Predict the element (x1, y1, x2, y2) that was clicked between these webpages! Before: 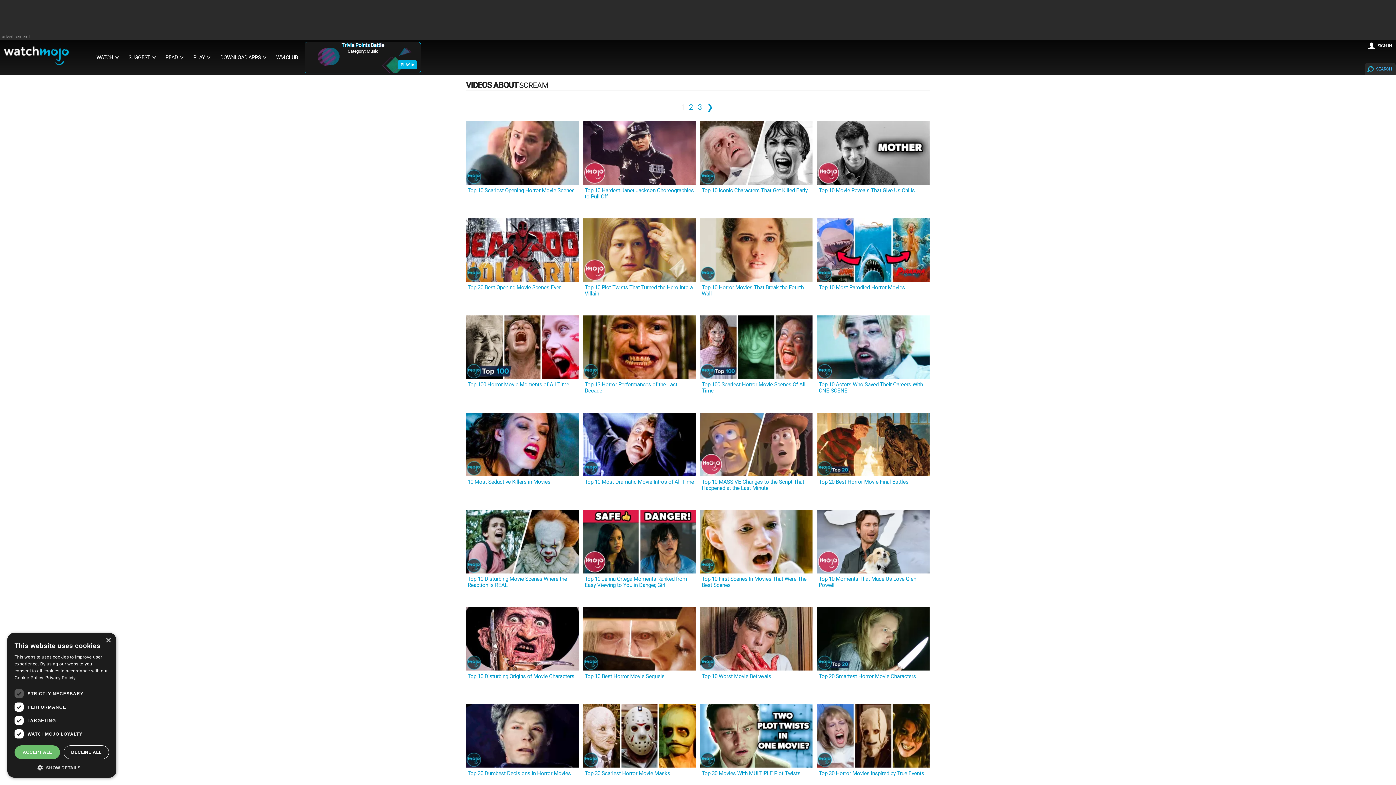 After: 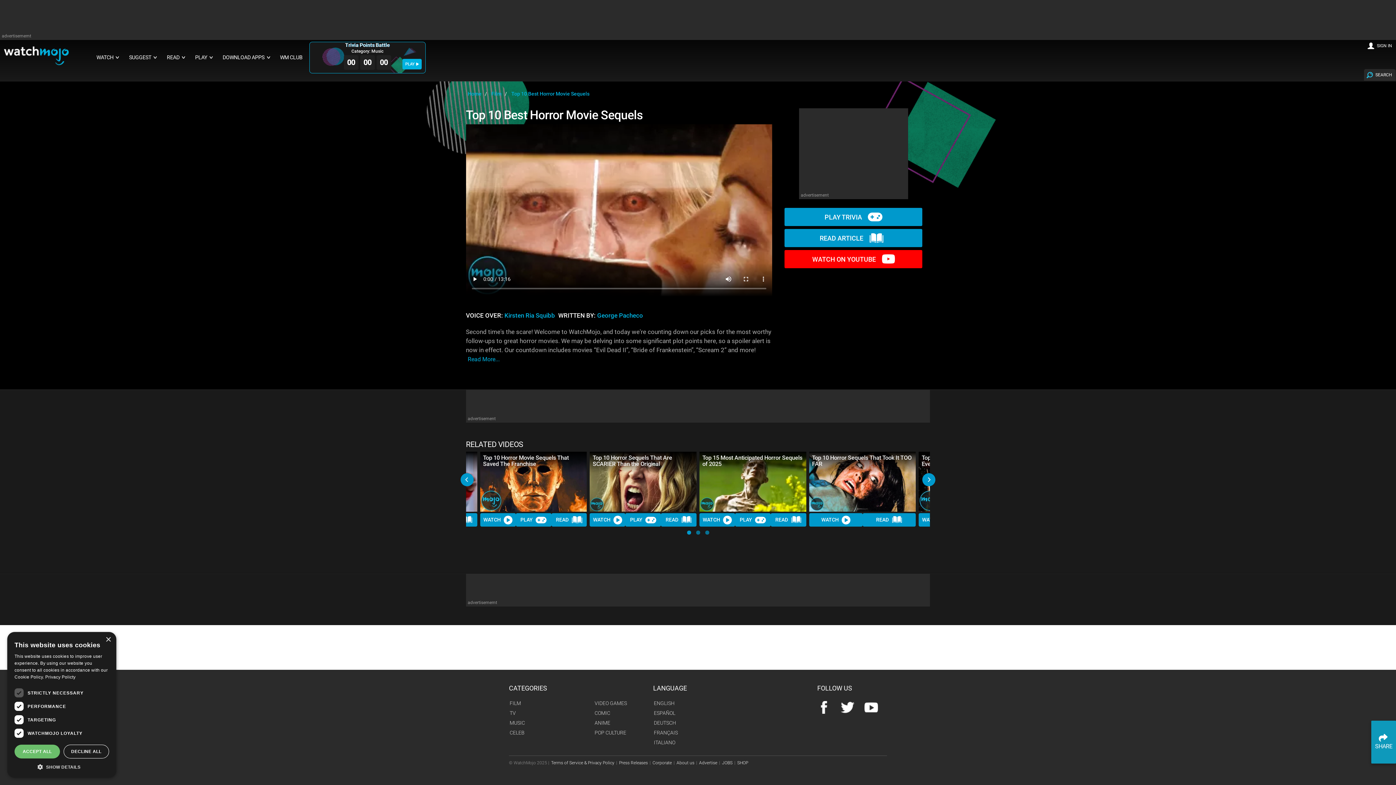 Action: bbox: (584, 673, 664, 679) label: Top 10 Best Horror Movie Sequels